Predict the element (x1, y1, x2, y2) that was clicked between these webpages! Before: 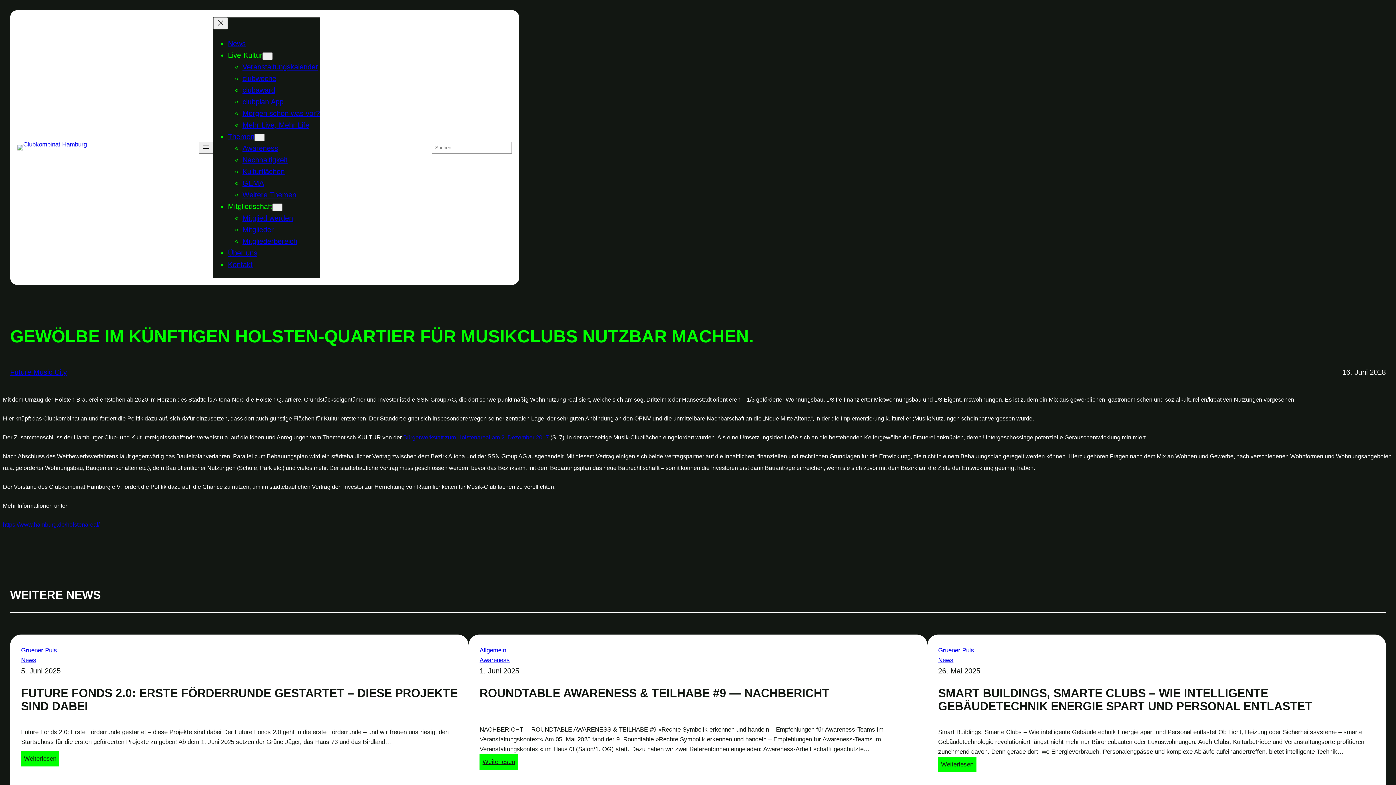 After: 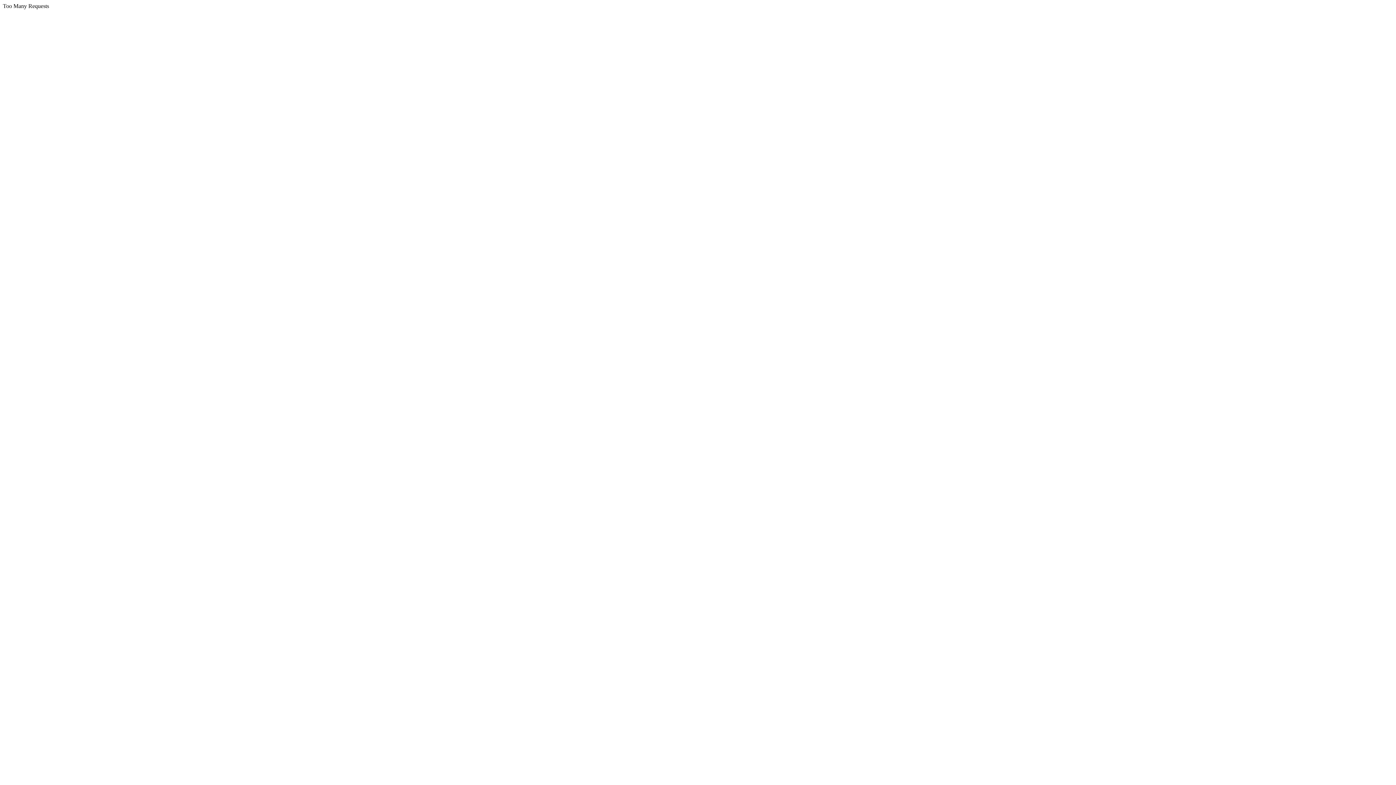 Action: label: clubwoche bbox: (242, 74, 276, 82)